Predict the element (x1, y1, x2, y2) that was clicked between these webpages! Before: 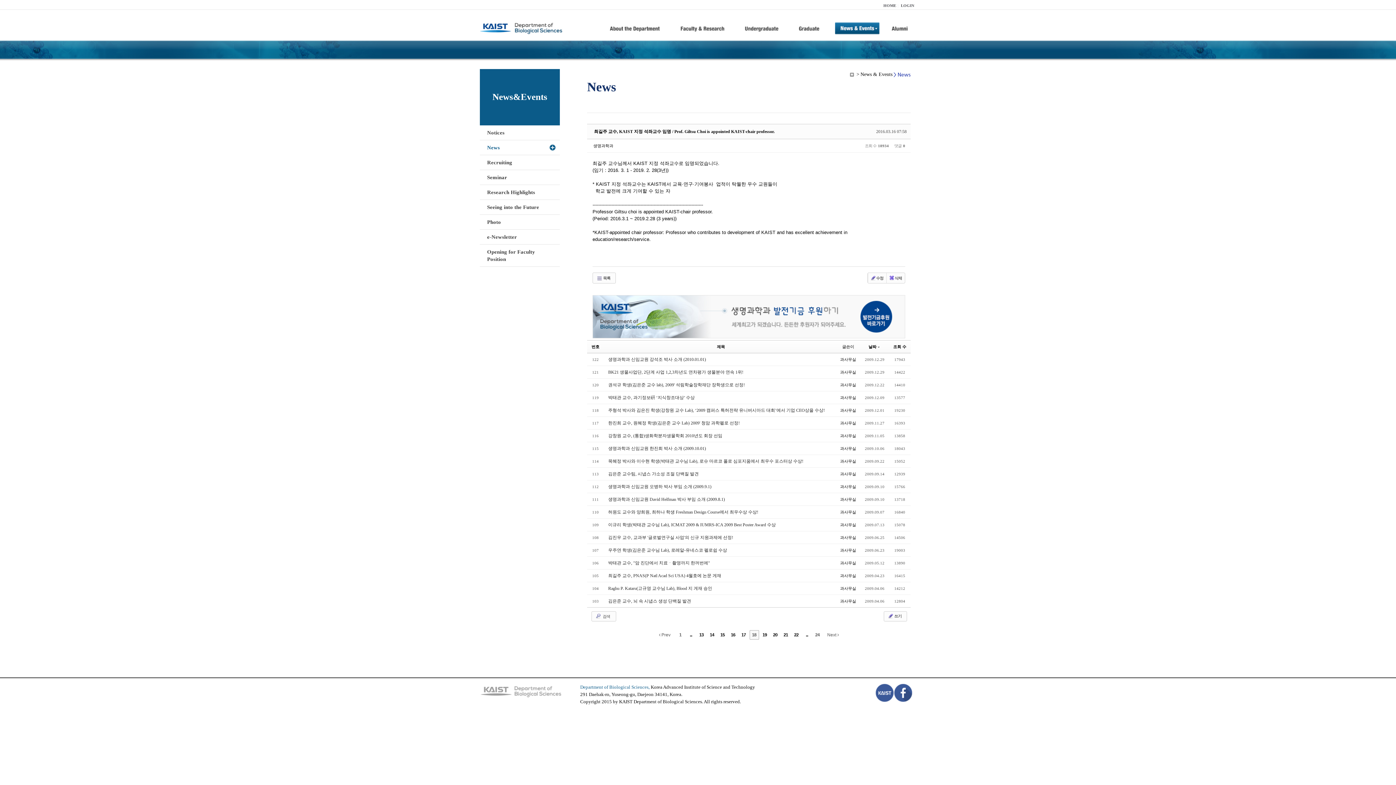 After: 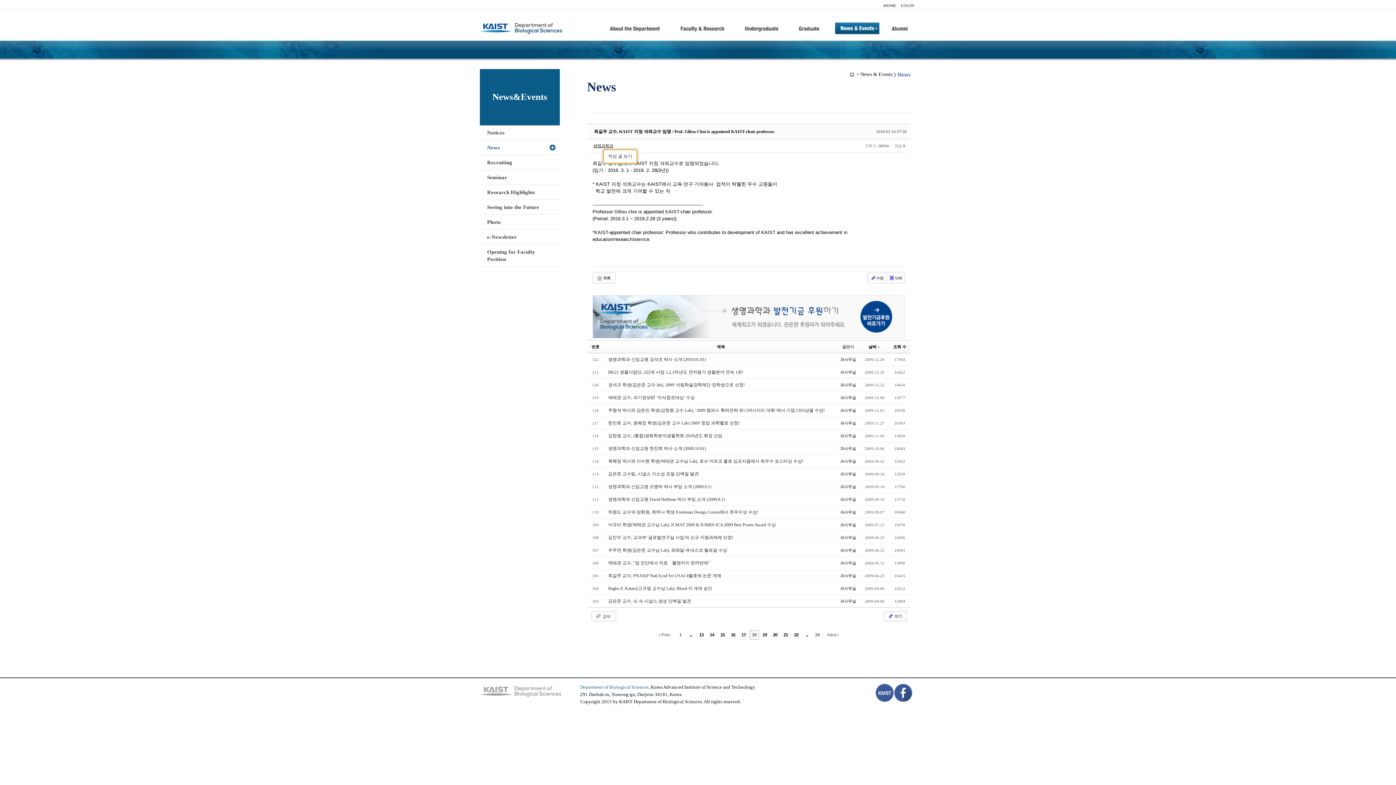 Action: label: 생명과학과 bbox: (590, 143, 616, 148)